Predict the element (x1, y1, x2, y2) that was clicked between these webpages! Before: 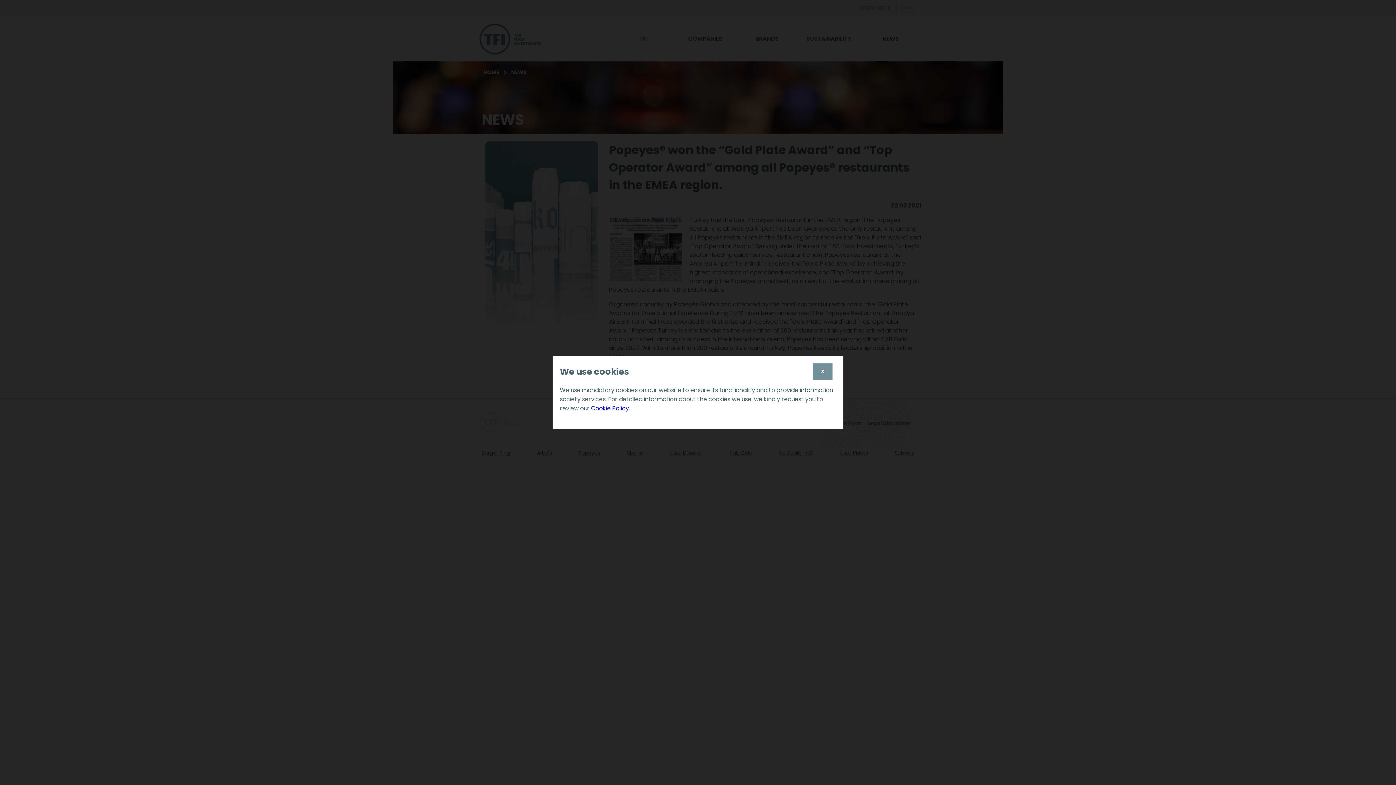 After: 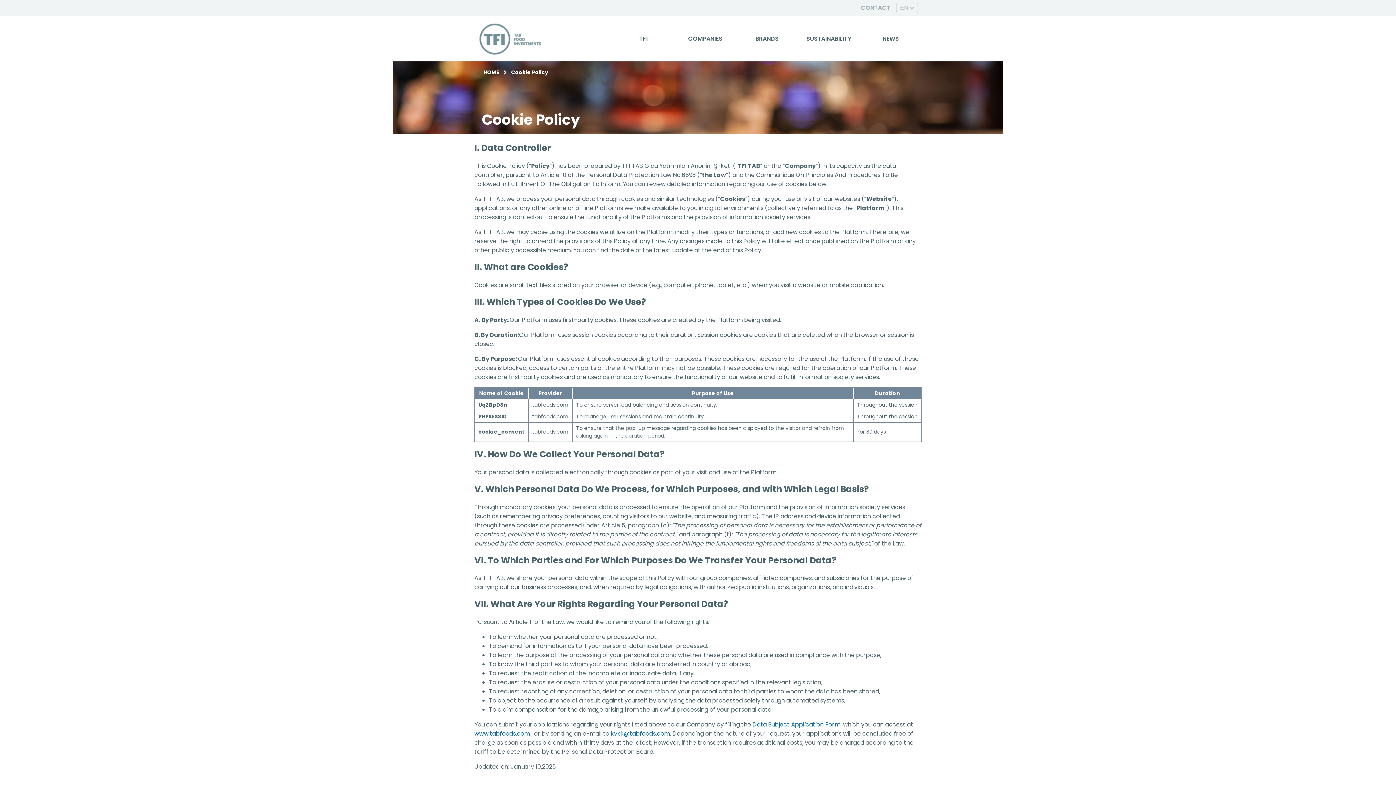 Action: bbox: (591, 404, 629, 412) label: Cookie Policy